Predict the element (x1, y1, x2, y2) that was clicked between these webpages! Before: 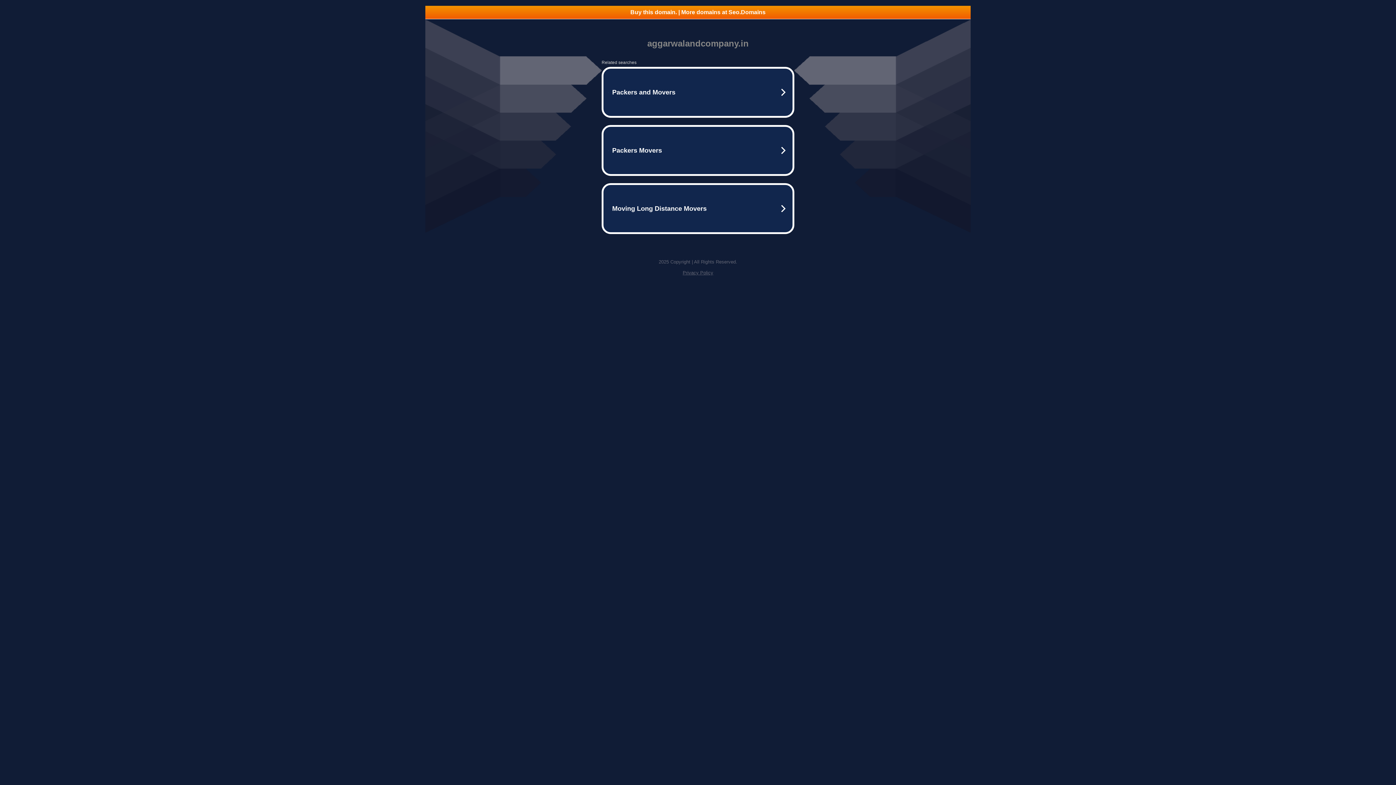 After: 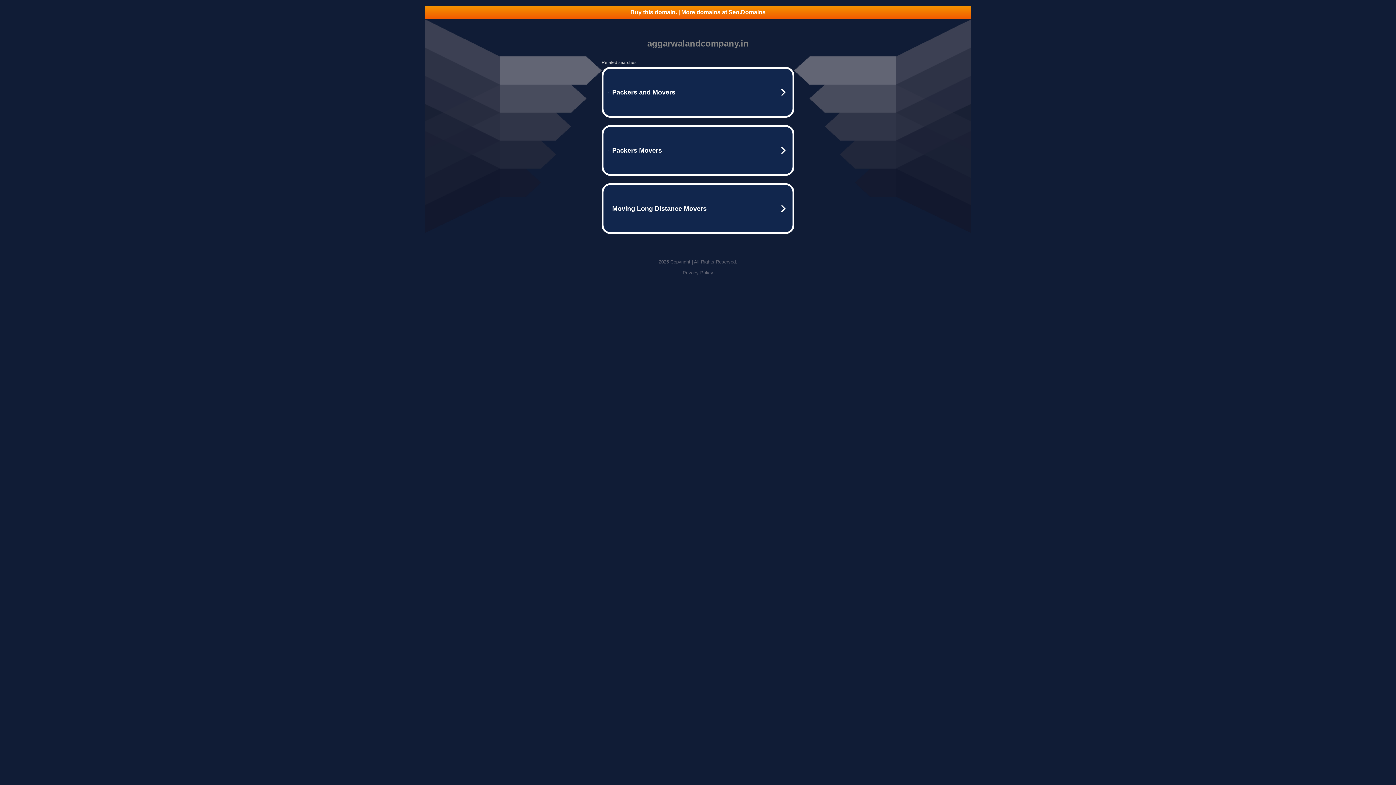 Action: label: Privacy Policy bbox: (682, 270, 713, 275)